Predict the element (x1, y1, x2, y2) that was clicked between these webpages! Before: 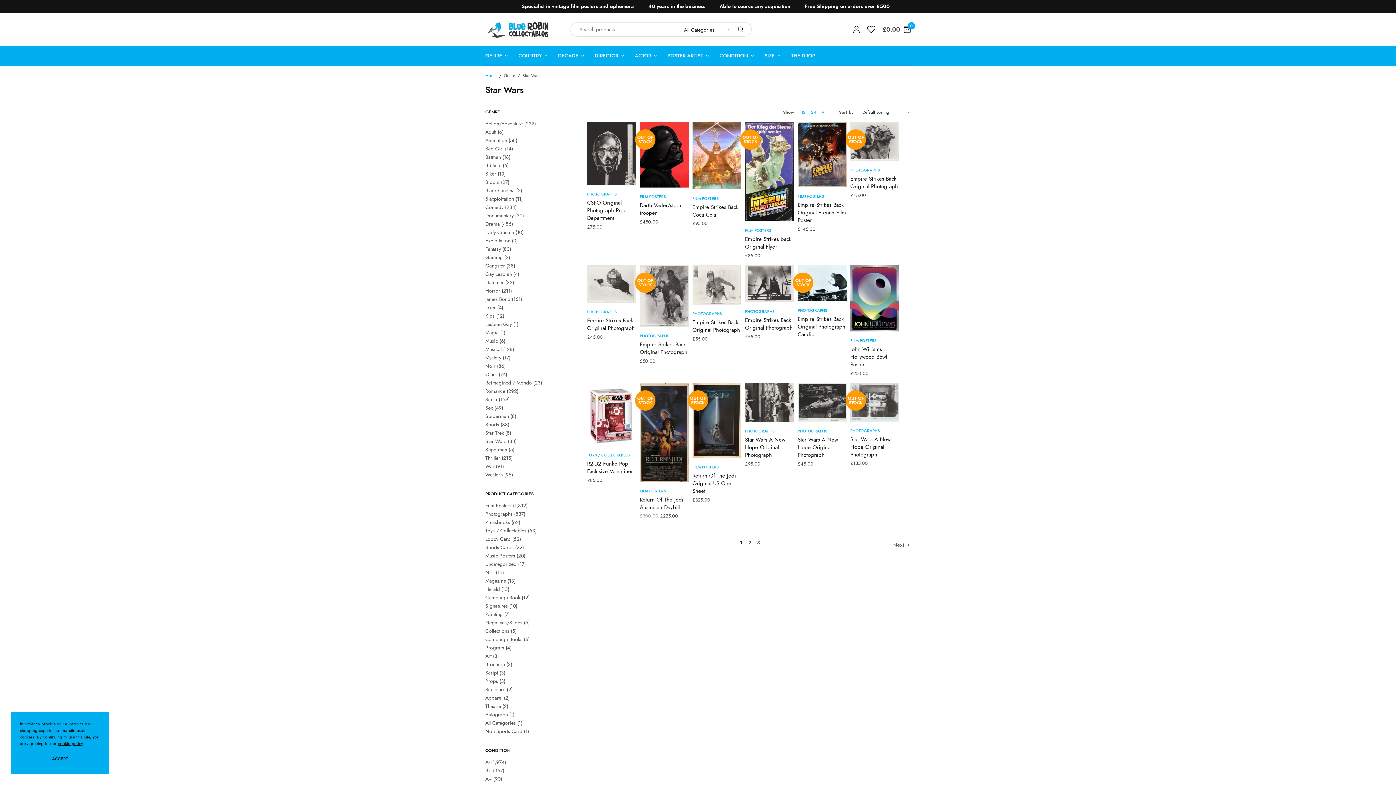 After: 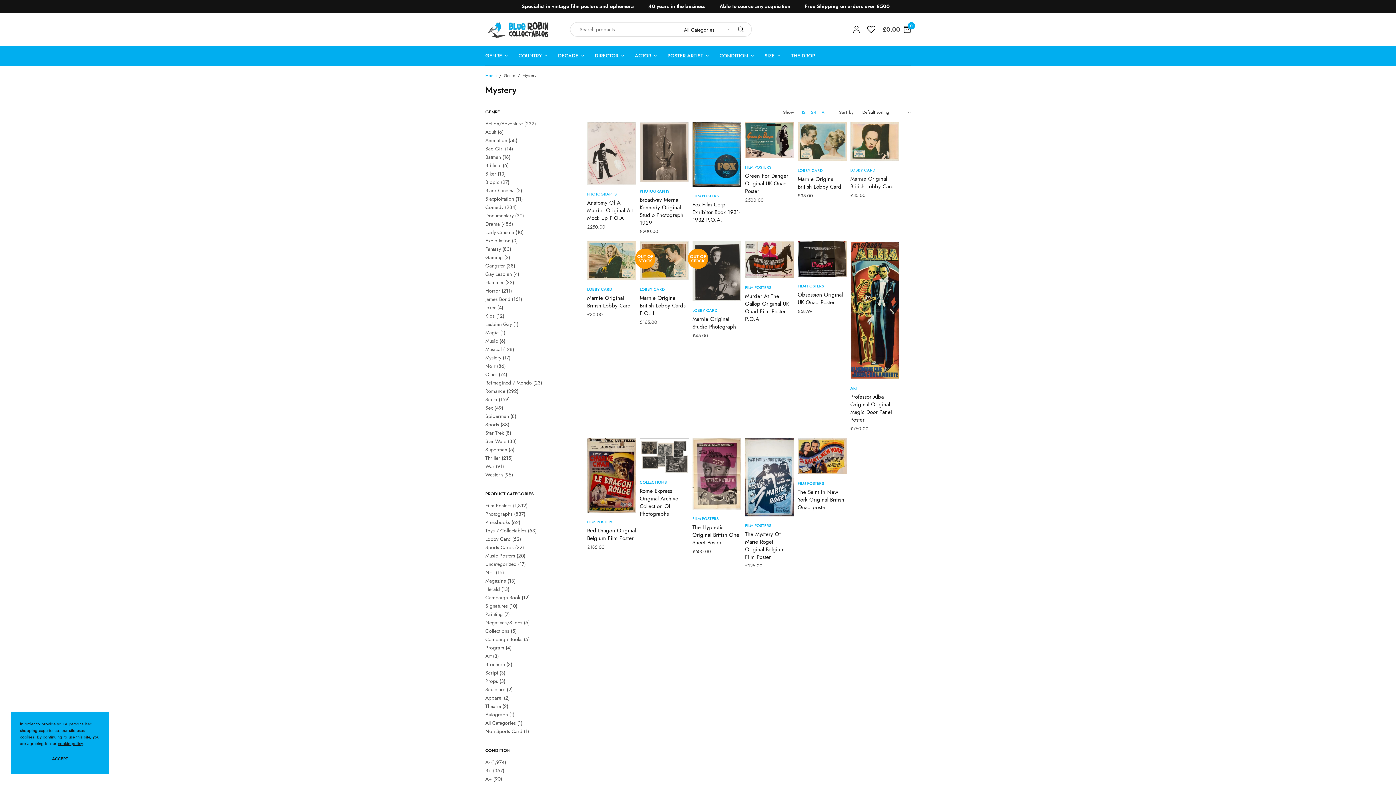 Action: bbox: (485, 354, 501, 361) label: Mystery